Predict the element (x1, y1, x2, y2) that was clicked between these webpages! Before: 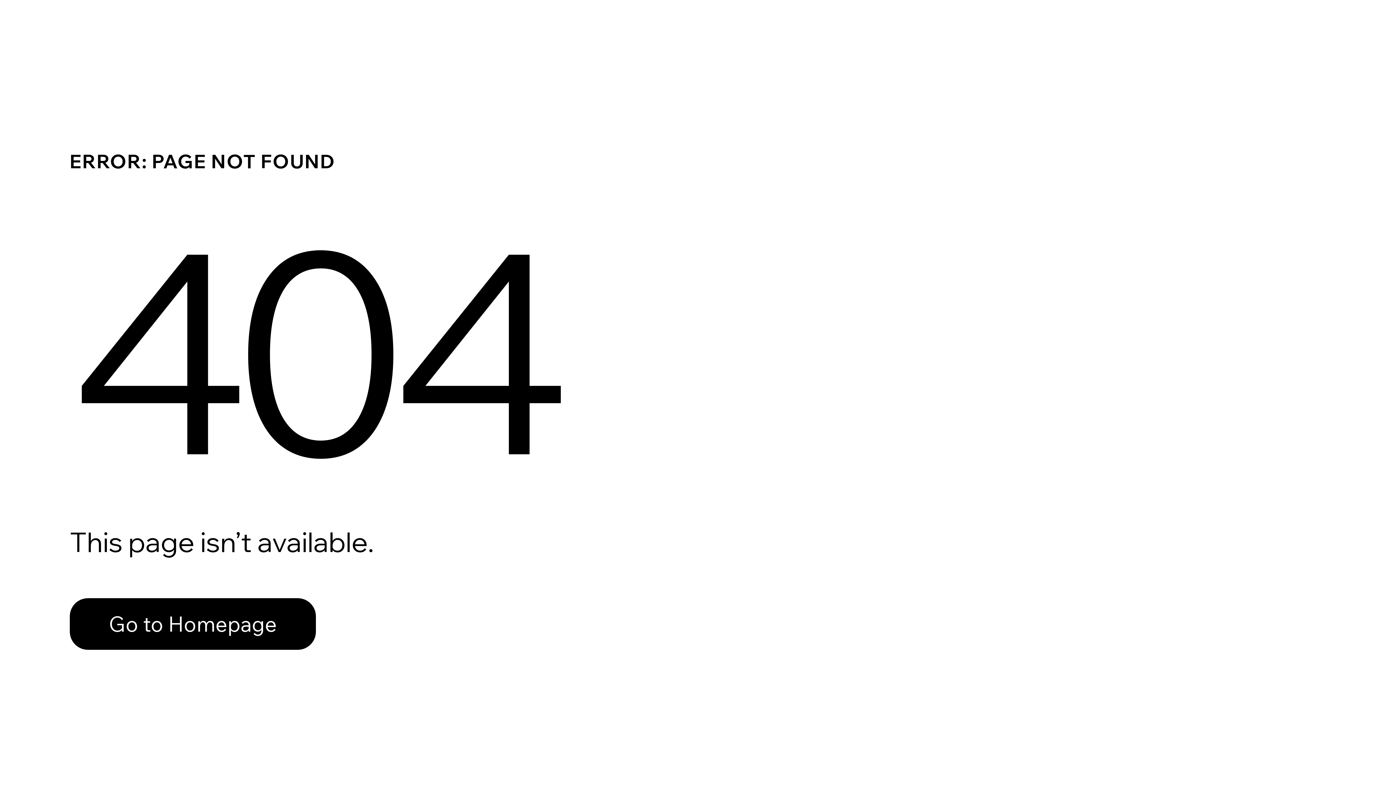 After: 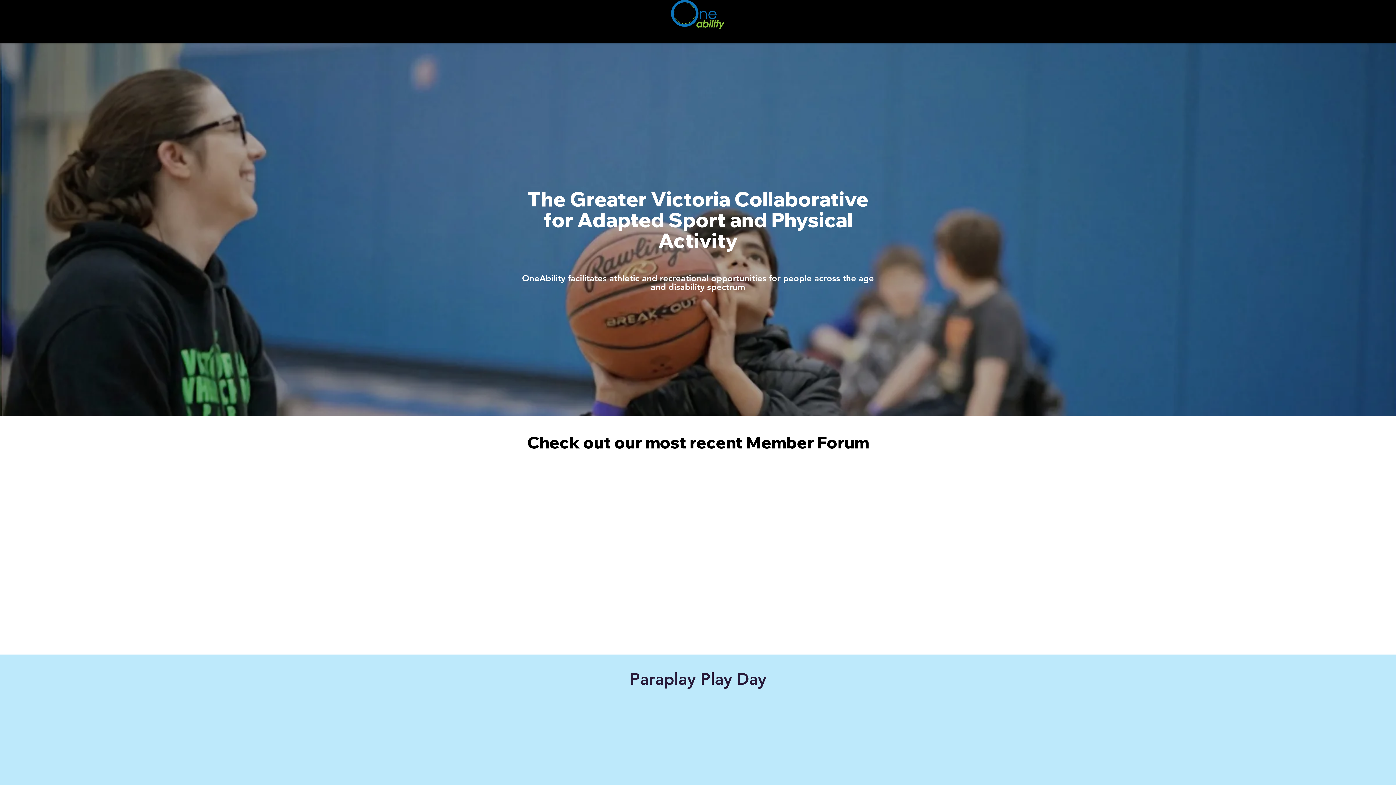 Action: label: Go to Homepage bbox: (69, 598, 316, 650)